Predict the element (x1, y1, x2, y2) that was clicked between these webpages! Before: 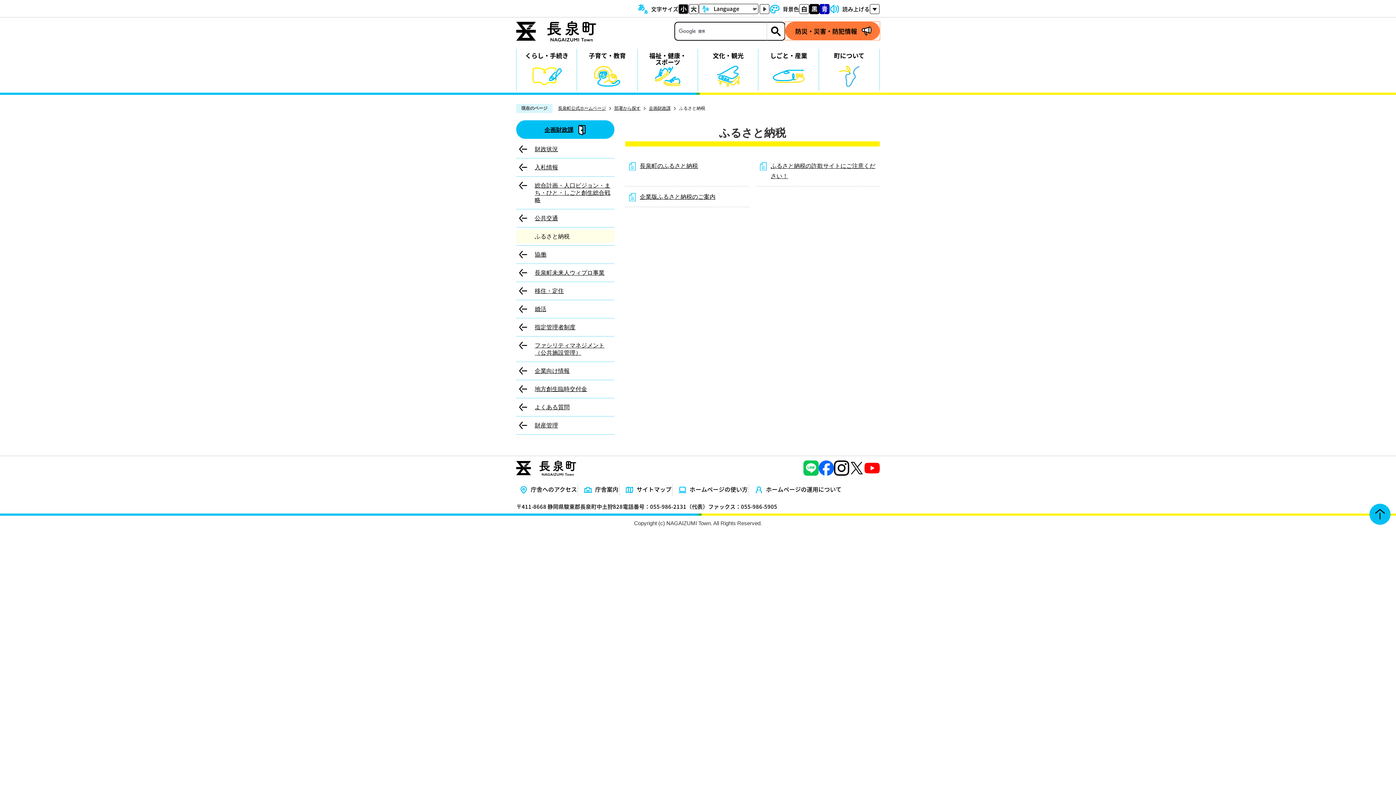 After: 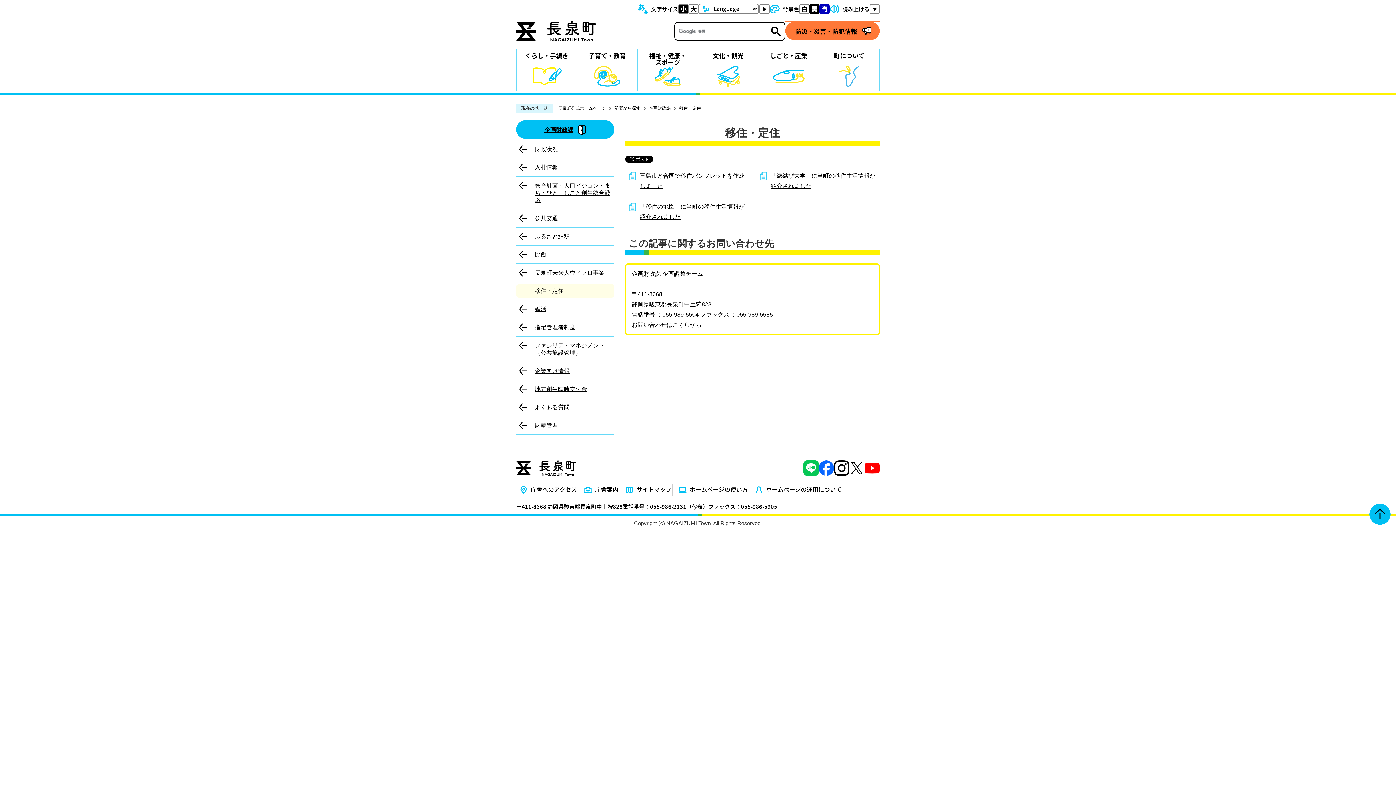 Action: bbox: (516, 284, 614, 297) label: 移住・定住